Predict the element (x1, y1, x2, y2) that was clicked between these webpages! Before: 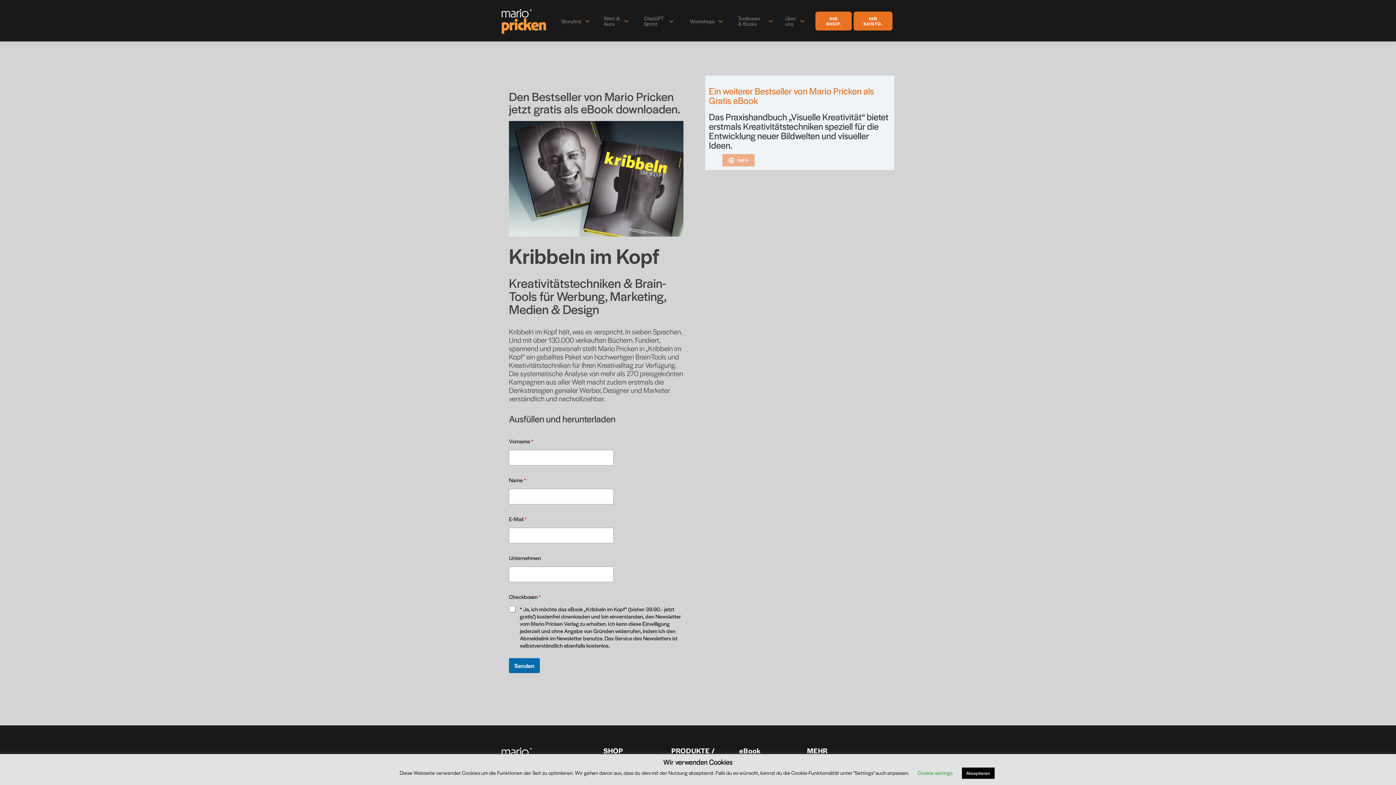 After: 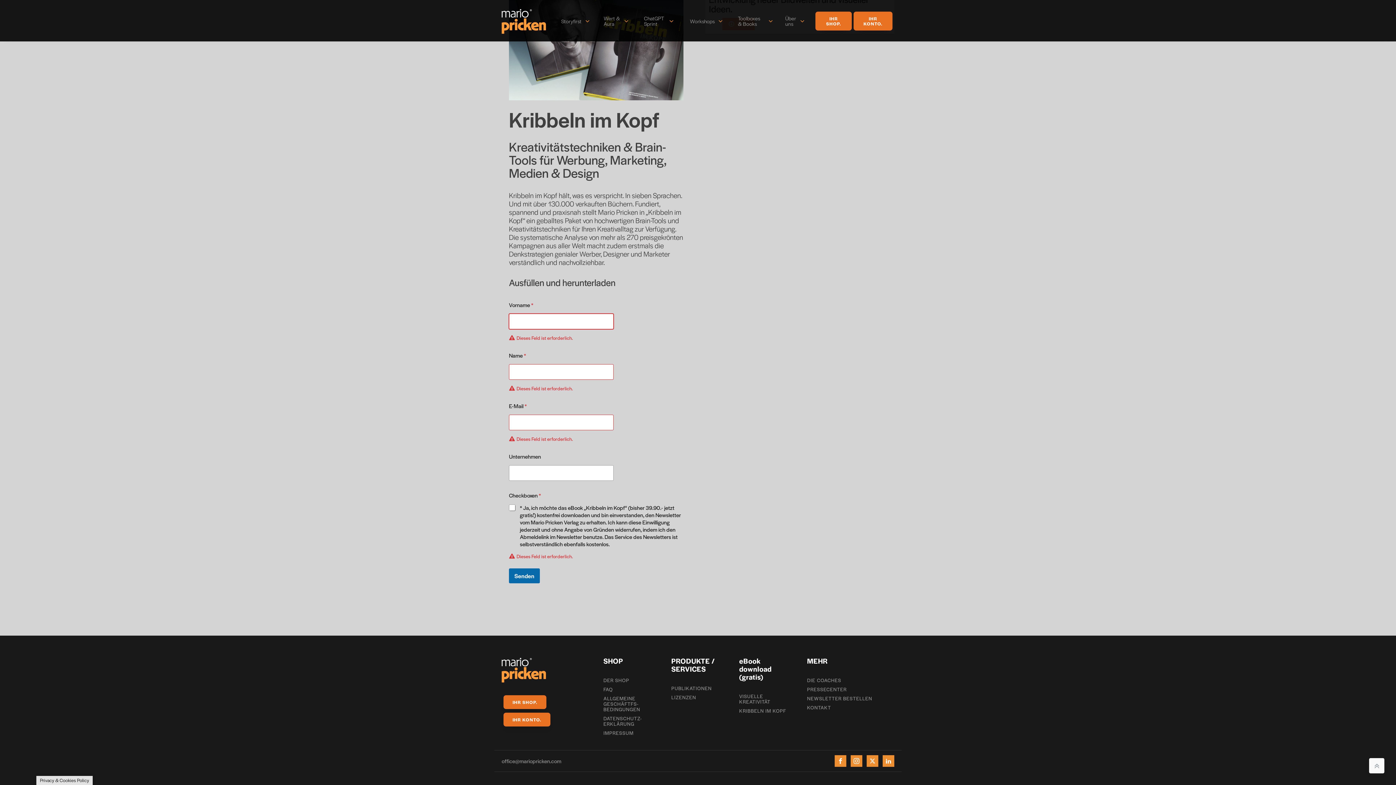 Action: label: Senden bbox: (509, 658, 540, 673)